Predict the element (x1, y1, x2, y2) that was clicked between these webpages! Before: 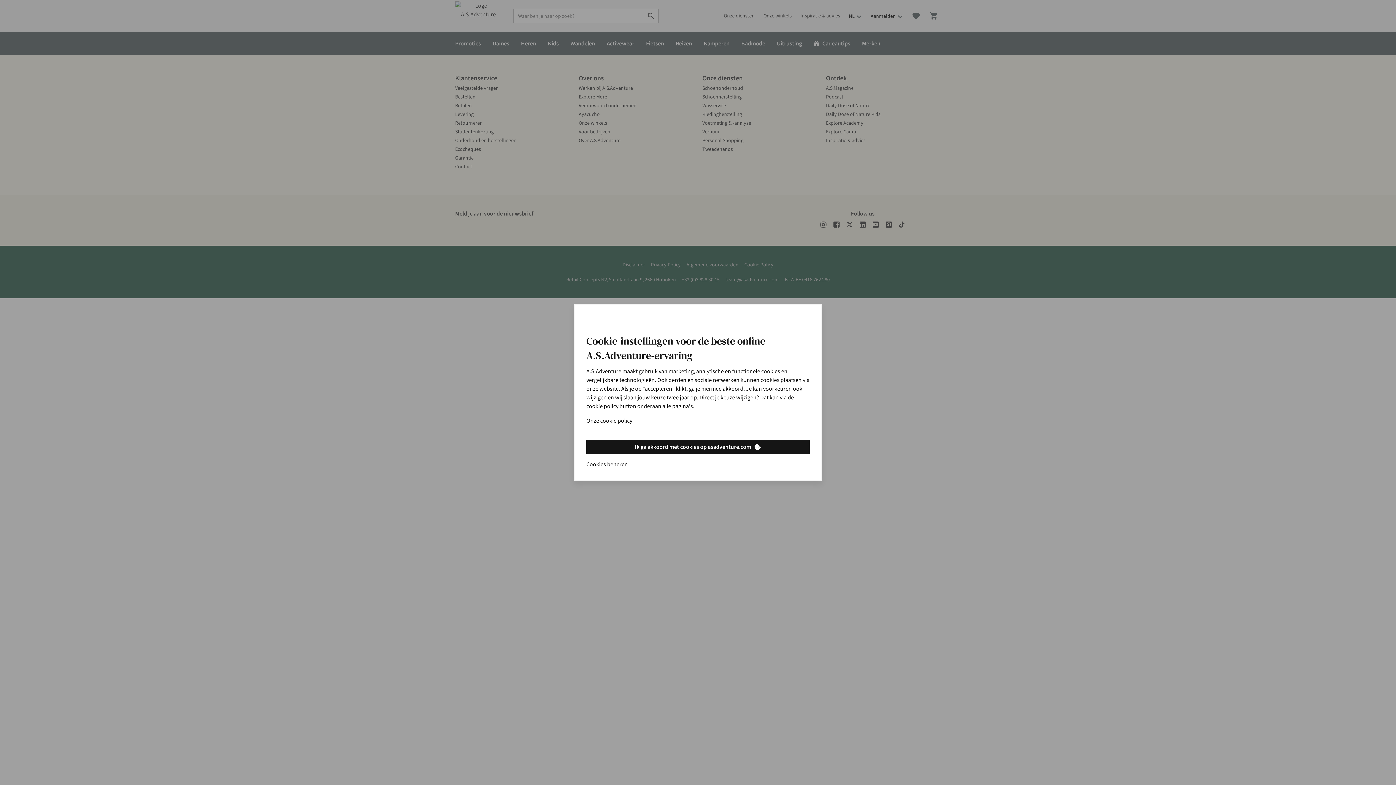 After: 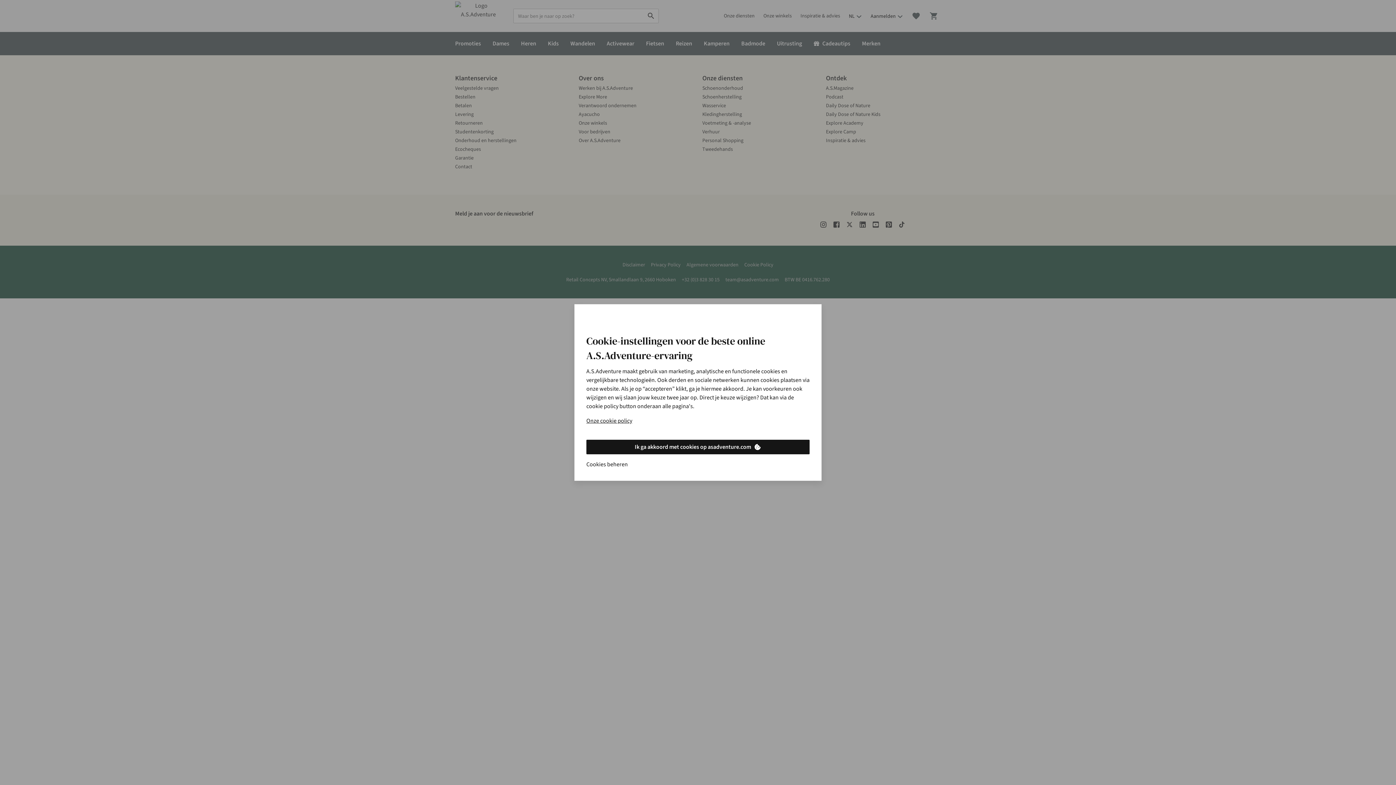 Action: bbox: (586, 460, 628, 469) label: Cookies beheren